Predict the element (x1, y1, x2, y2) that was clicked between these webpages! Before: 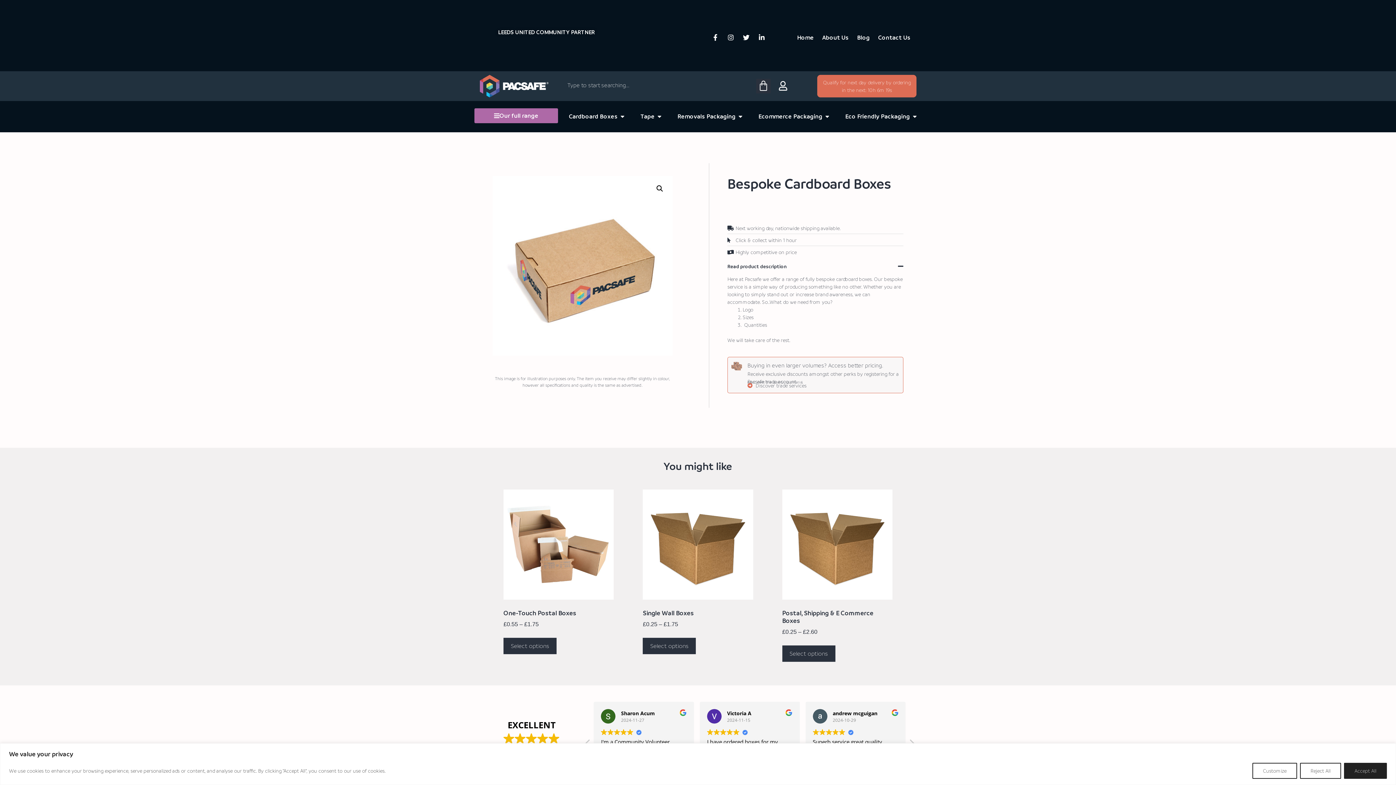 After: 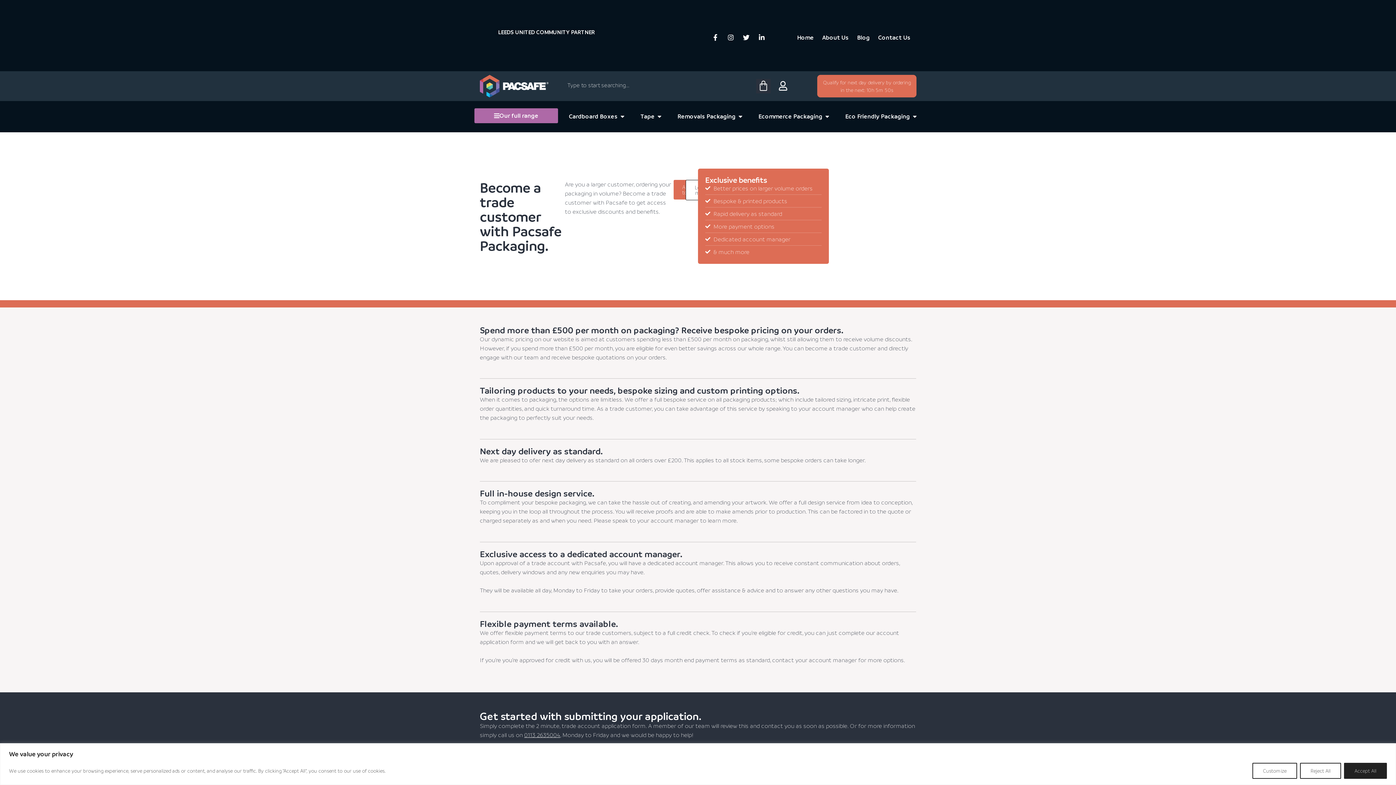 Action: label: Buying in even larger volumes? Access better pricing. bbox: (747, 361, 883, 369)